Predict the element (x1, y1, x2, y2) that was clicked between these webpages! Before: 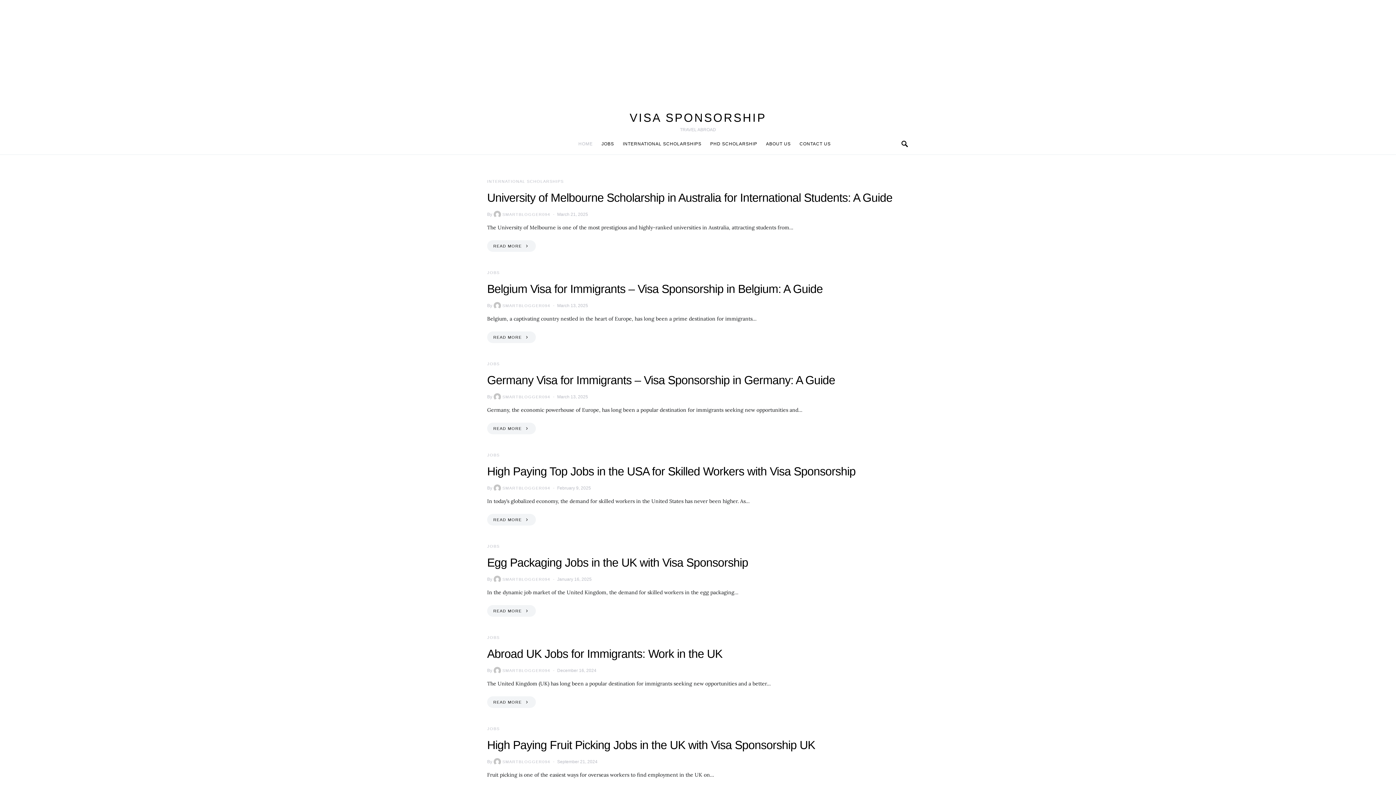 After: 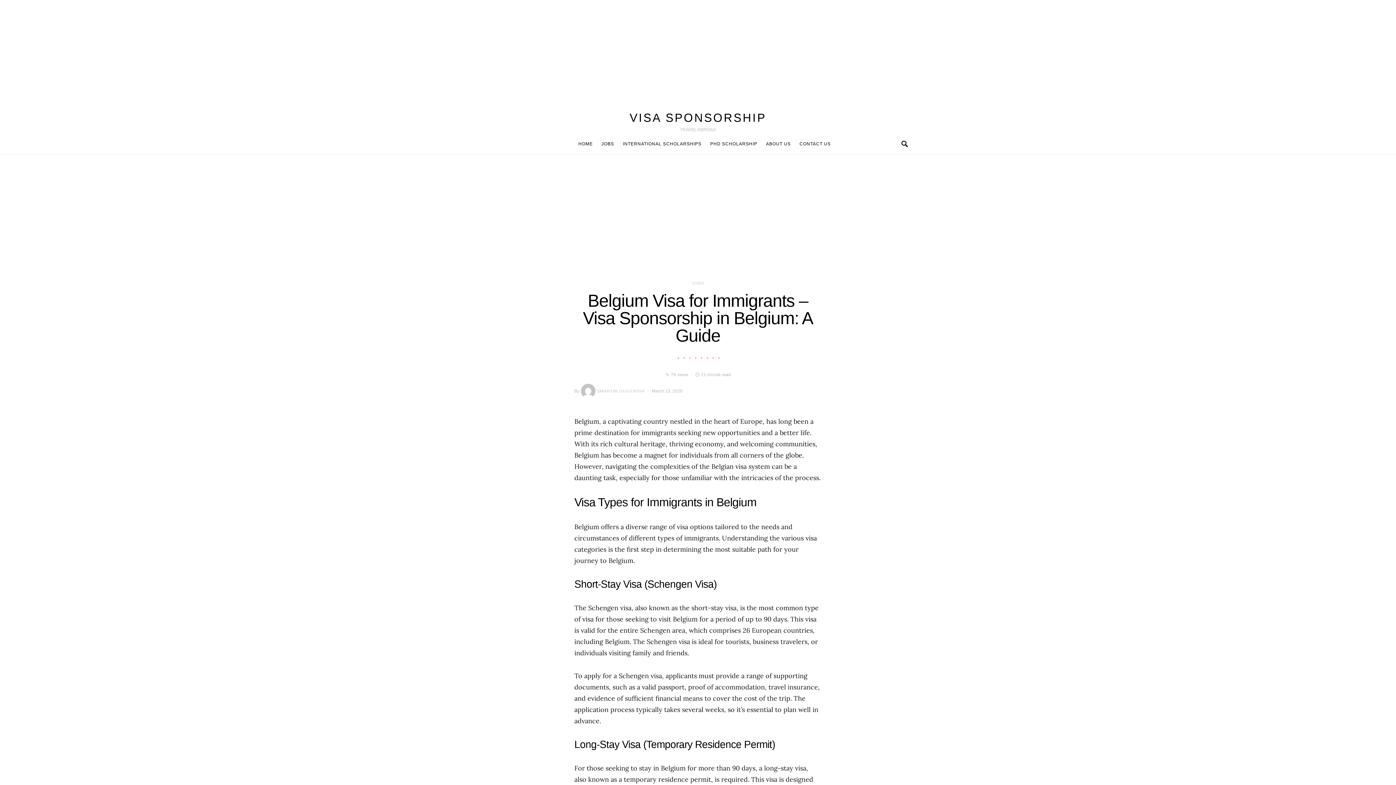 Action: label: Belgium Visa for Immigrants – Visa Sponsorship in Belgium: A Guide bbox: (487, 282, 822, 295)